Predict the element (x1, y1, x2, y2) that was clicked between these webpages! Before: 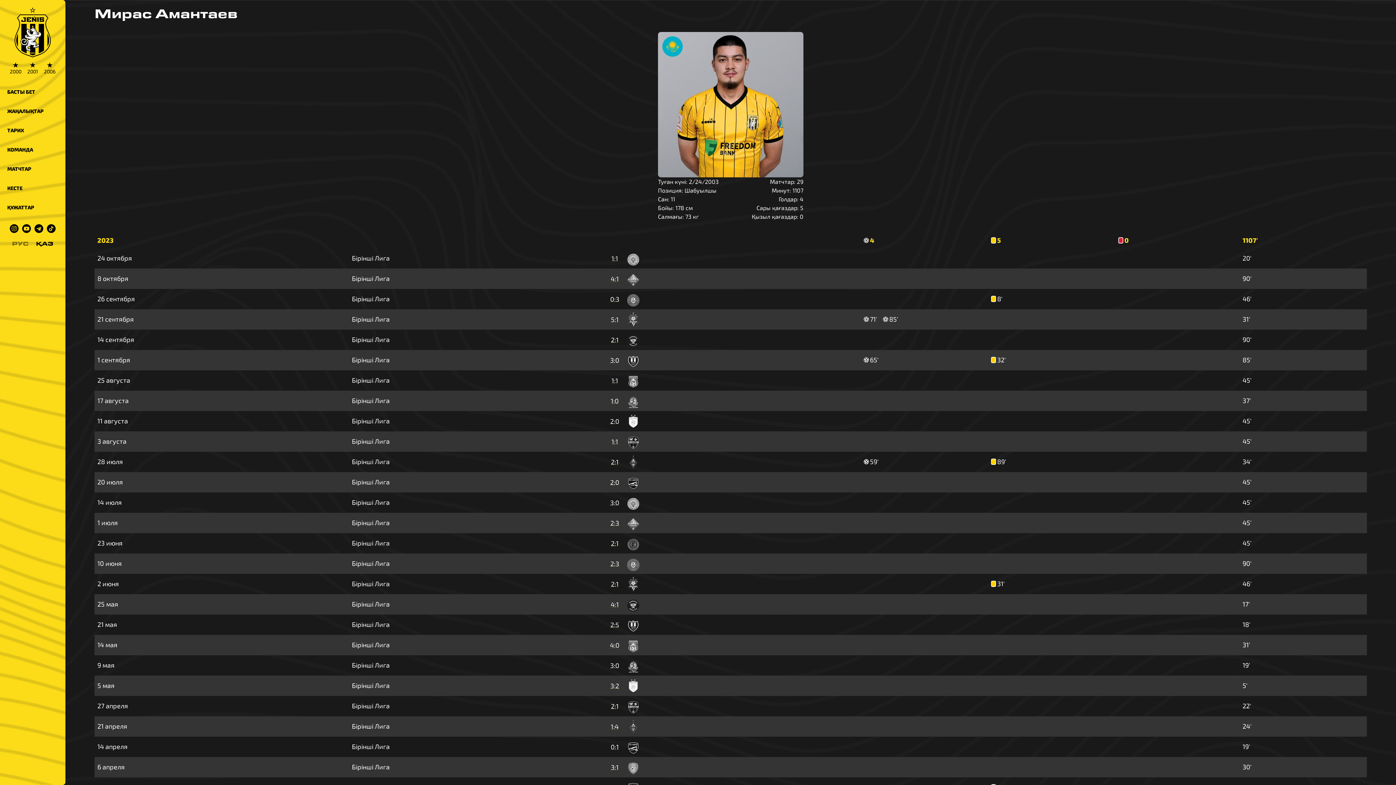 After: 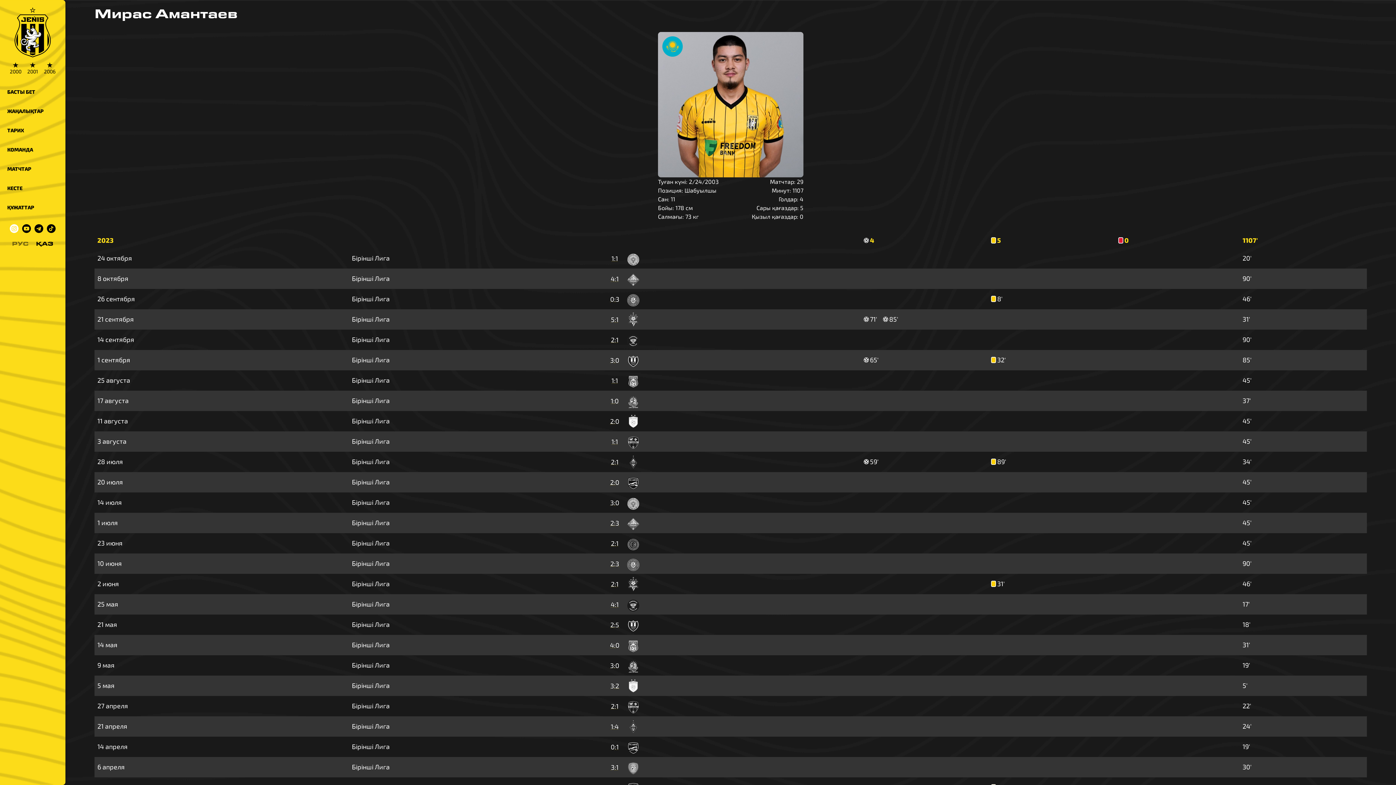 Action: bbox: (8, 224, 20, 233)